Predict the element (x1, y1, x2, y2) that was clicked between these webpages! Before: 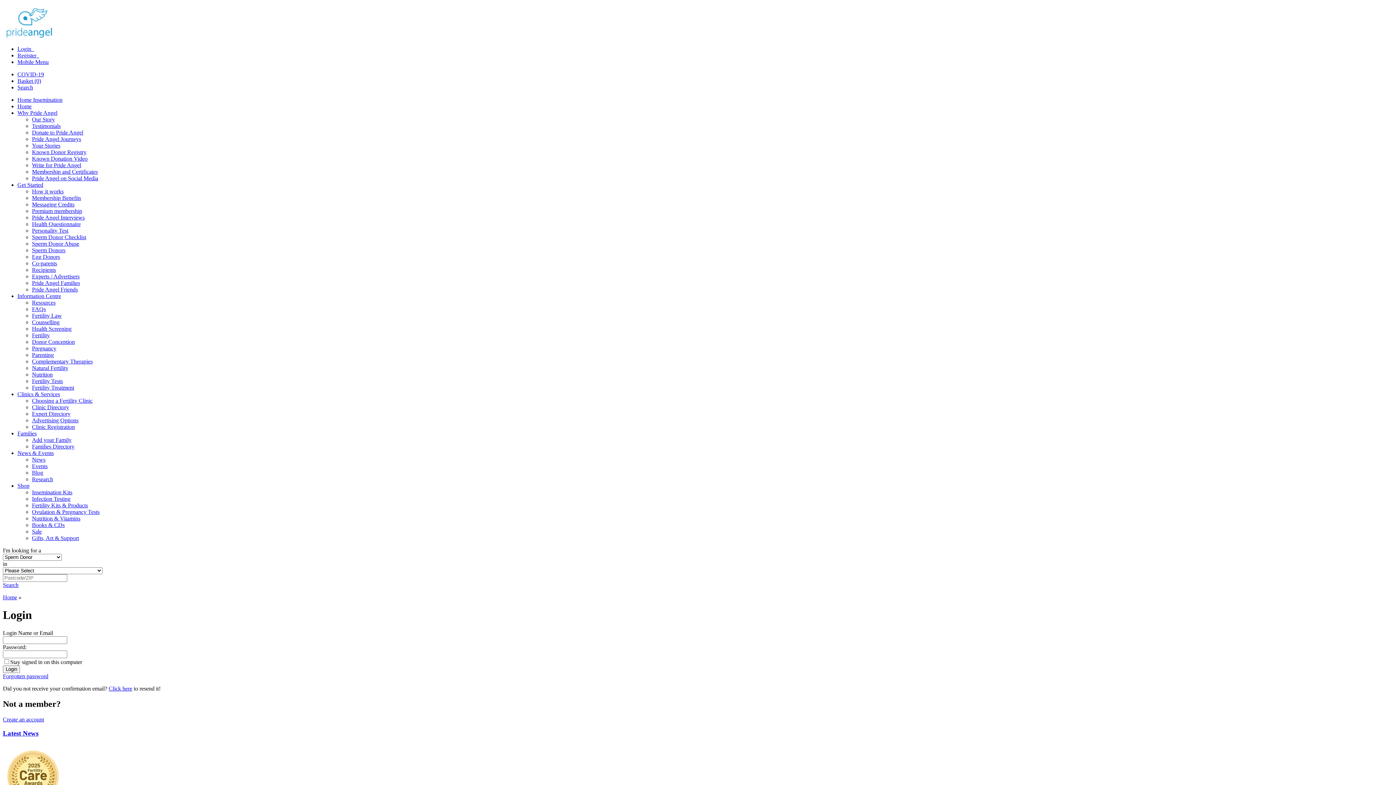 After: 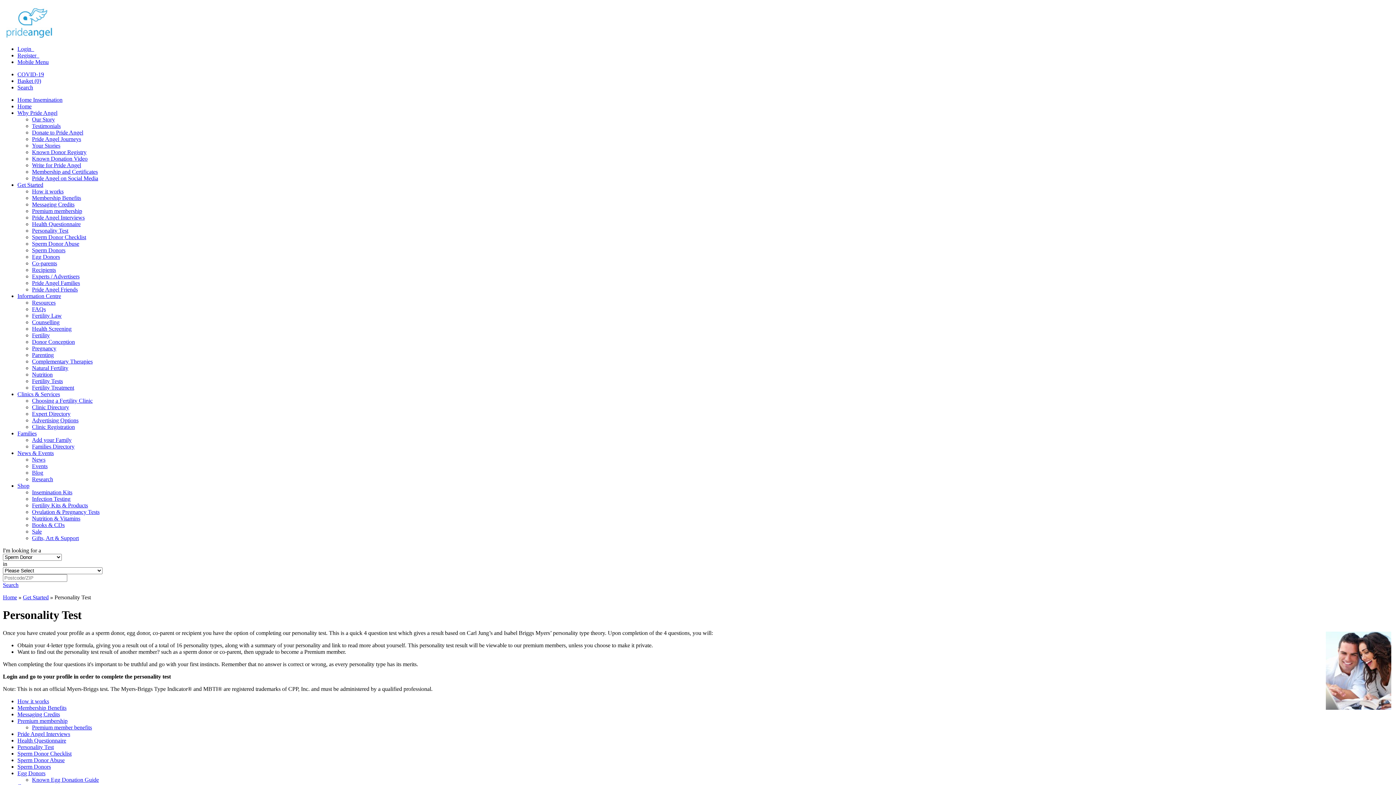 Action: label: Personality Test bbox: (32, 227, 68, 233)